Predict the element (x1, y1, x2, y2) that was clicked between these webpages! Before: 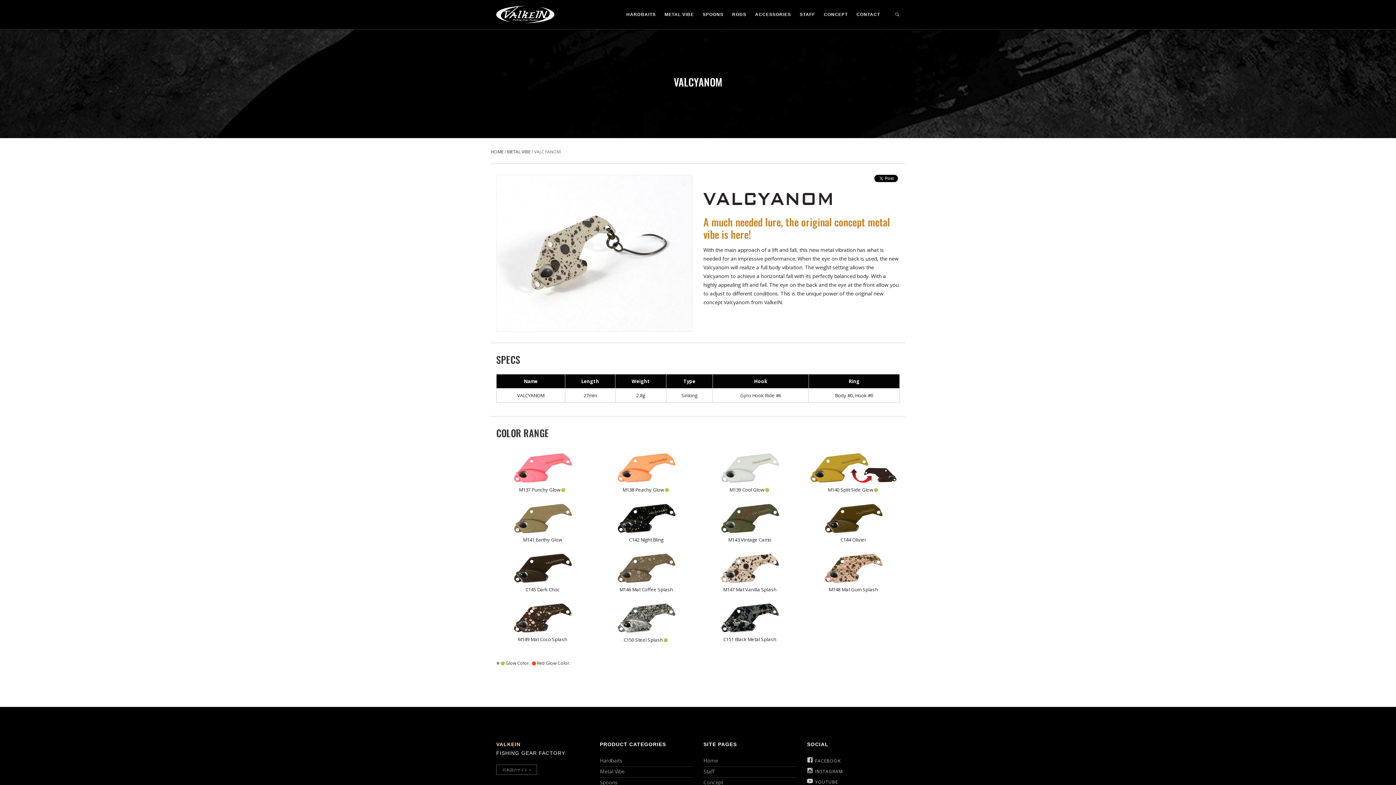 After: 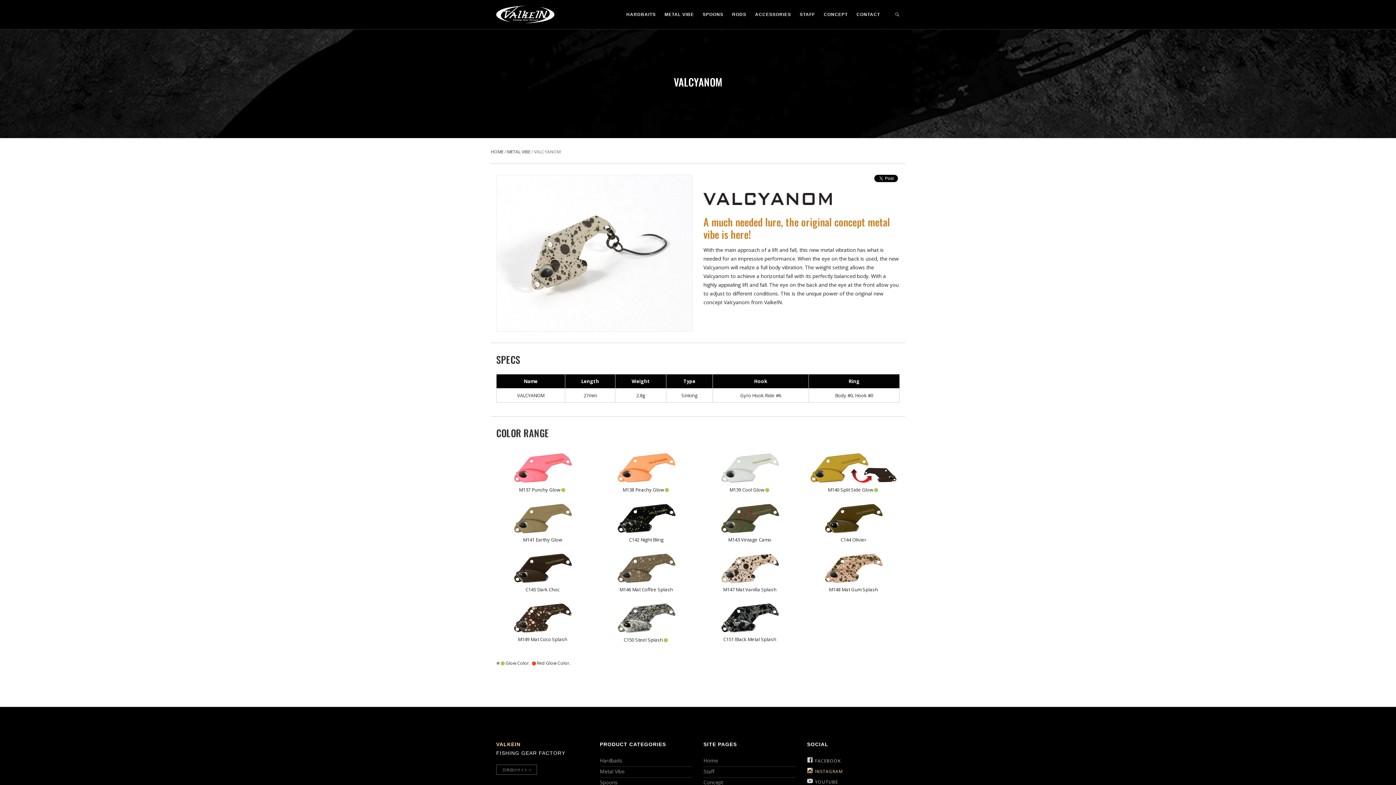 Action: label:  INSTAGRAM bbox: (807, 768, 842, 775)